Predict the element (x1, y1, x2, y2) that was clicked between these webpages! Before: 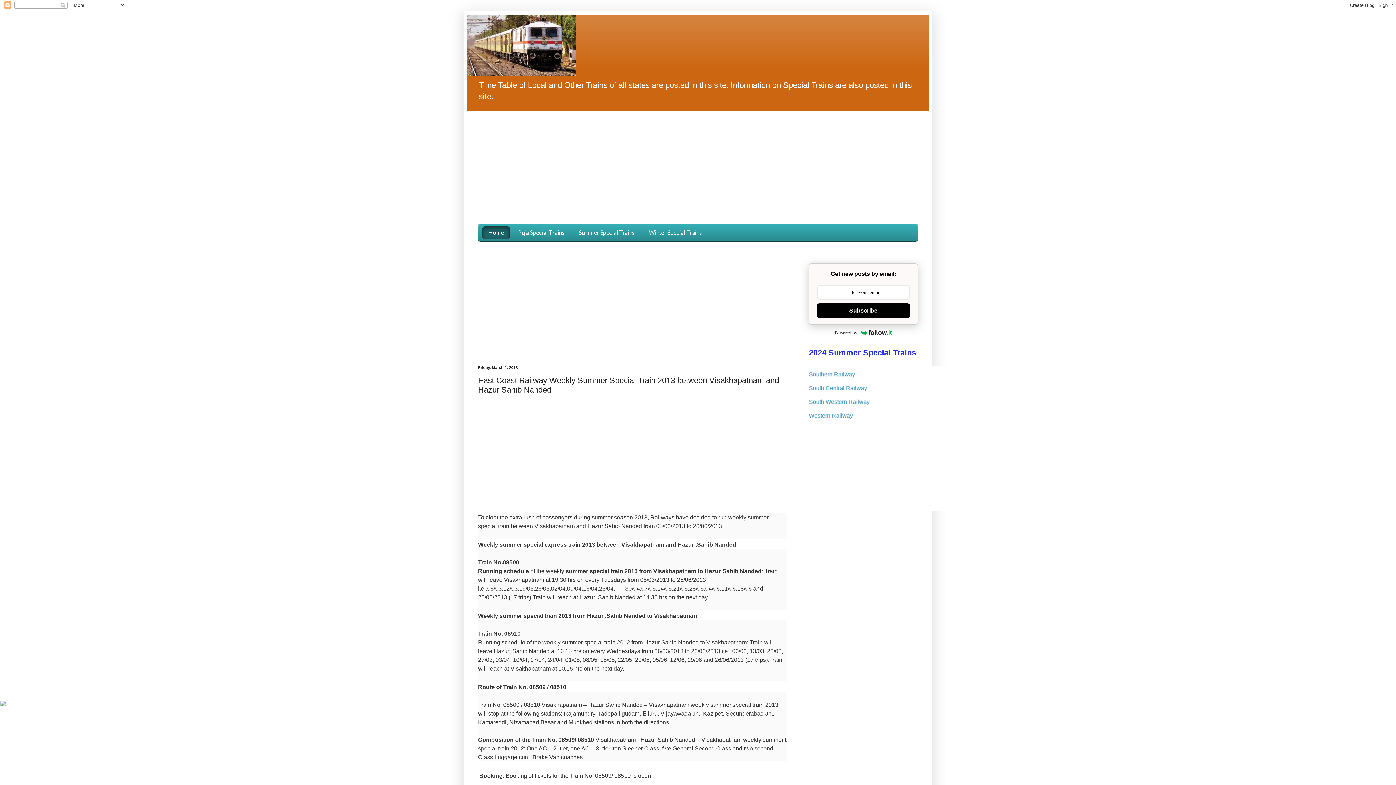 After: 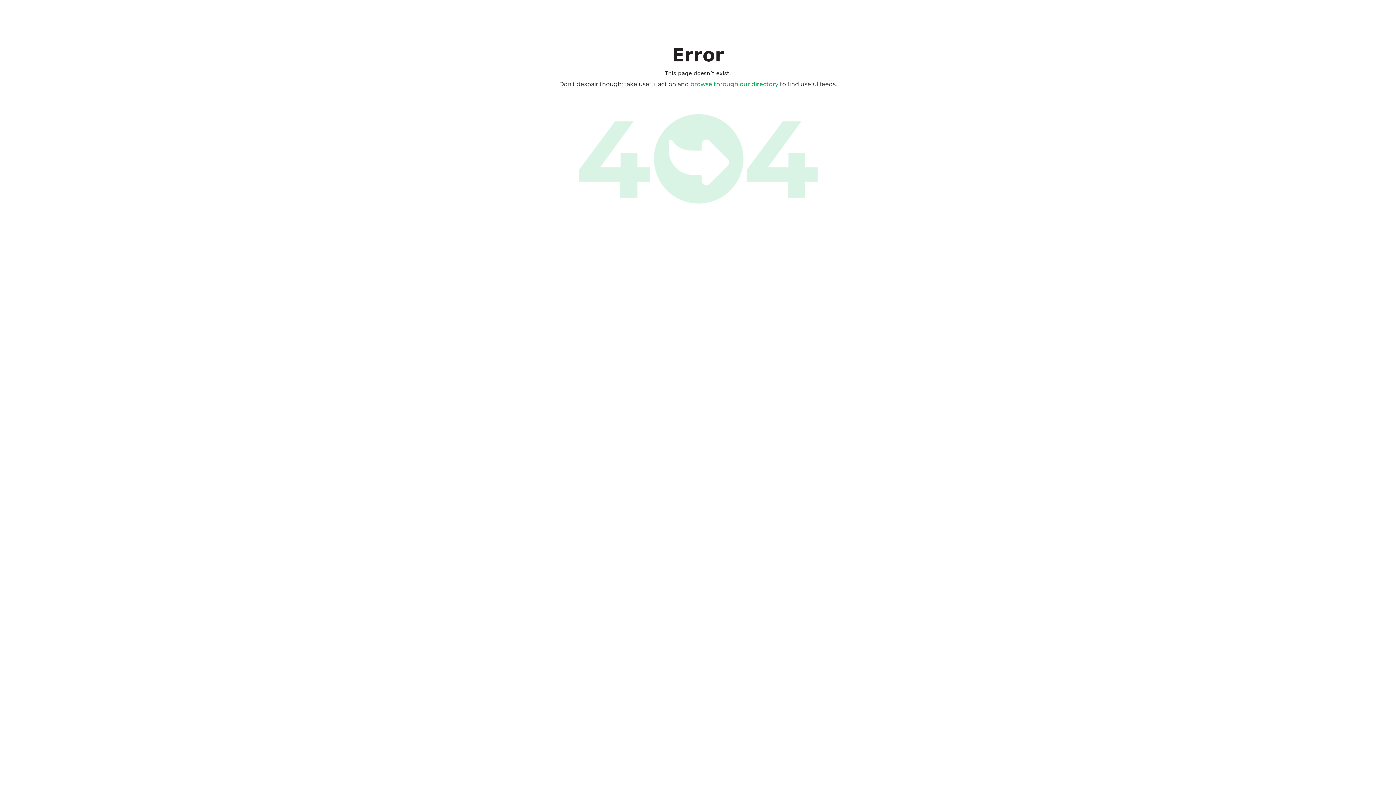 Action: bbox: (809, 328, 918, 337) label: Powered by